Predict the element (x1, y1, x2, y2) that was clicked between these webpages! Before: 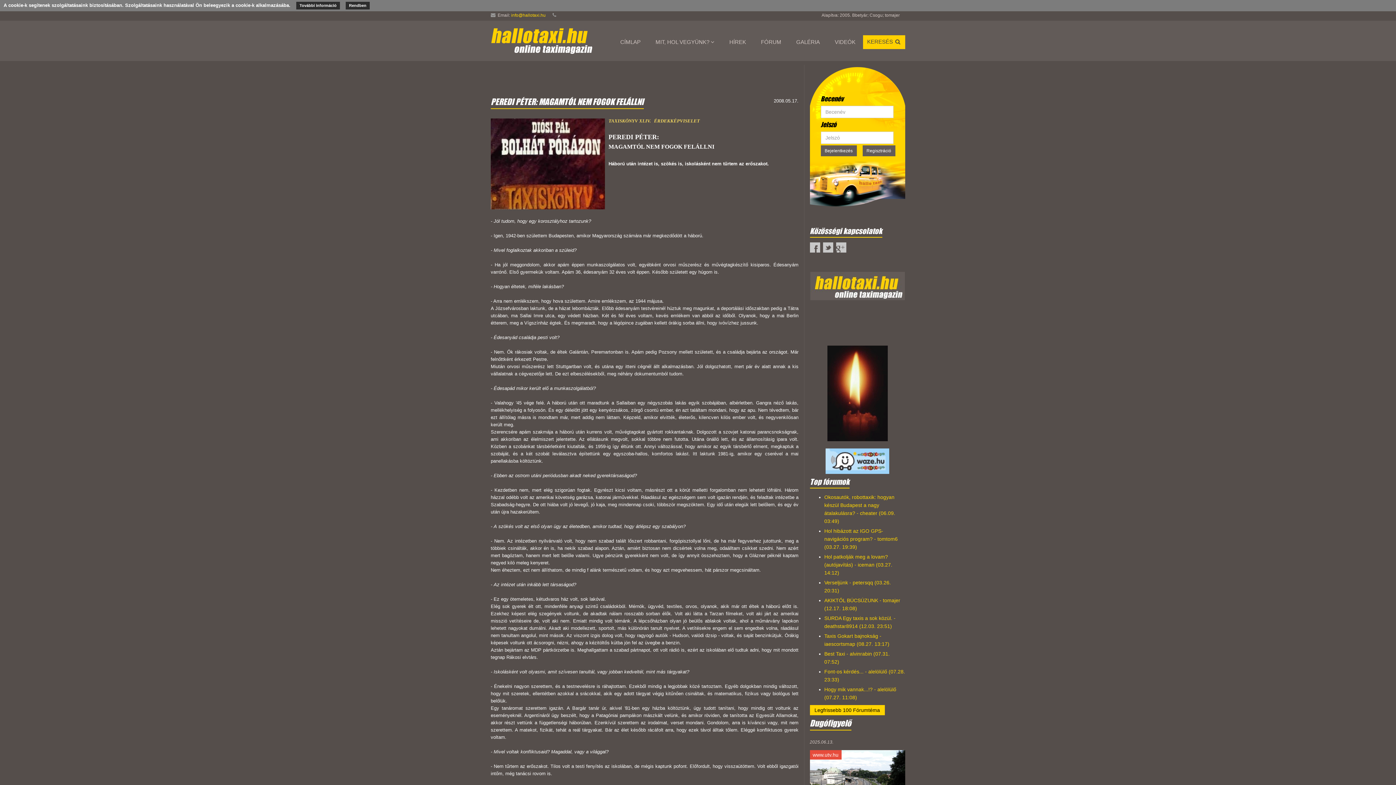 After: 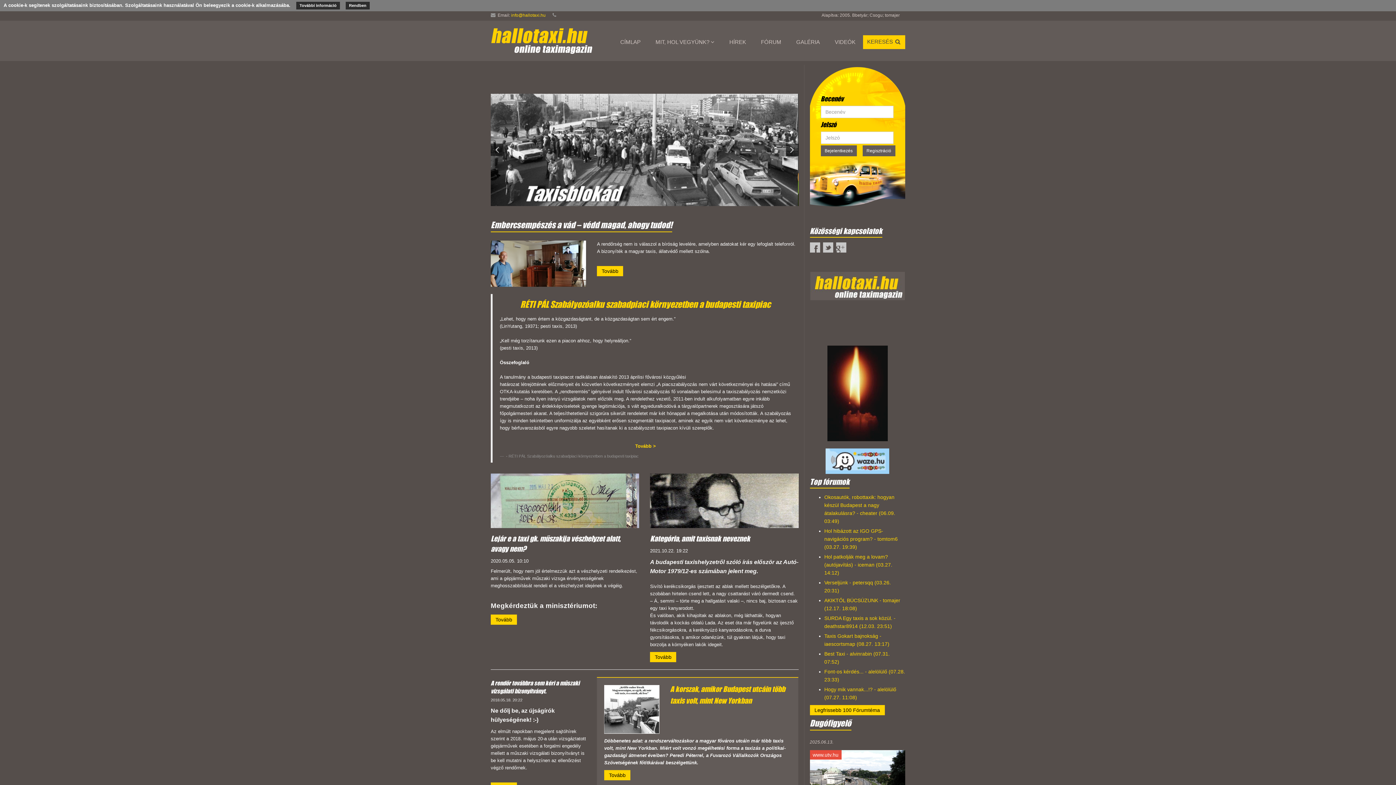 Action: bbox: (485, 20, 598, 61)